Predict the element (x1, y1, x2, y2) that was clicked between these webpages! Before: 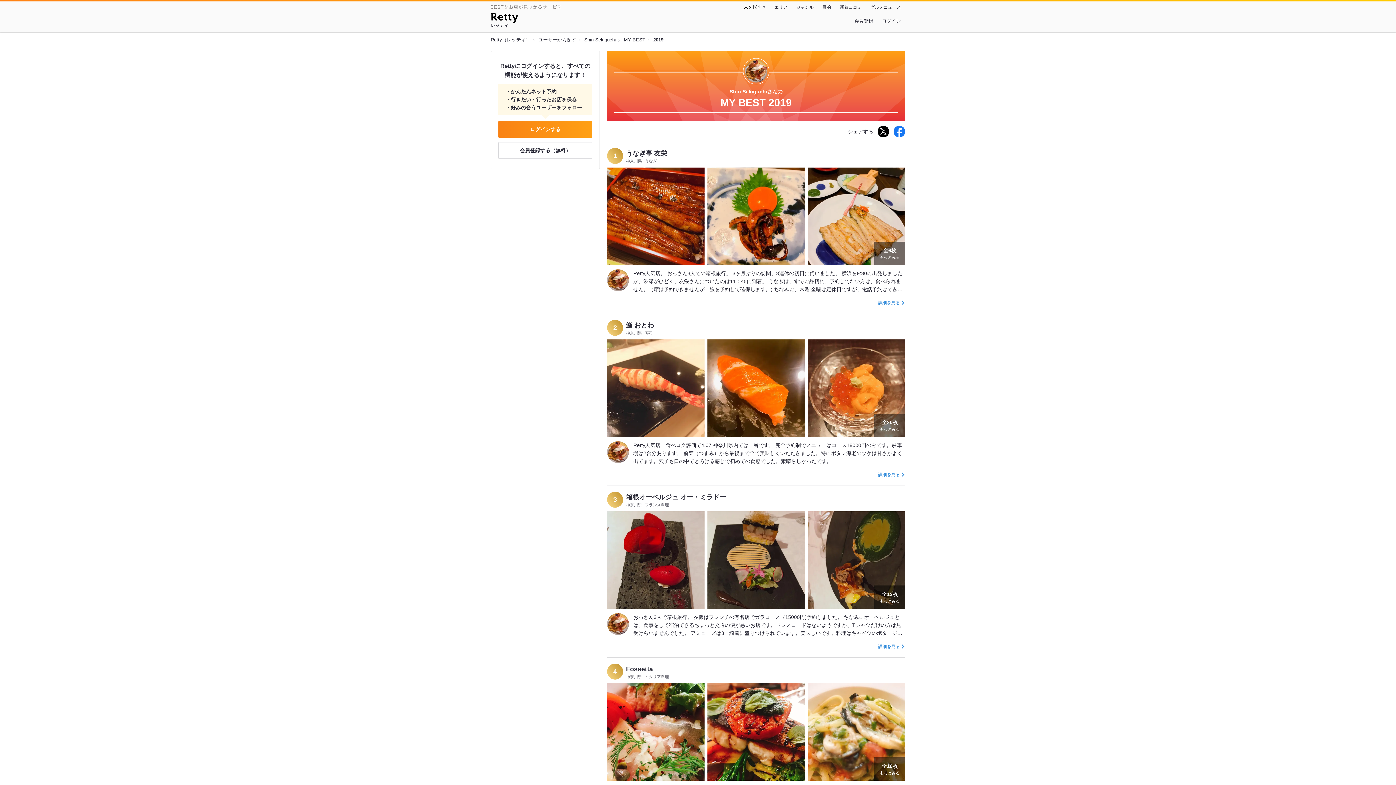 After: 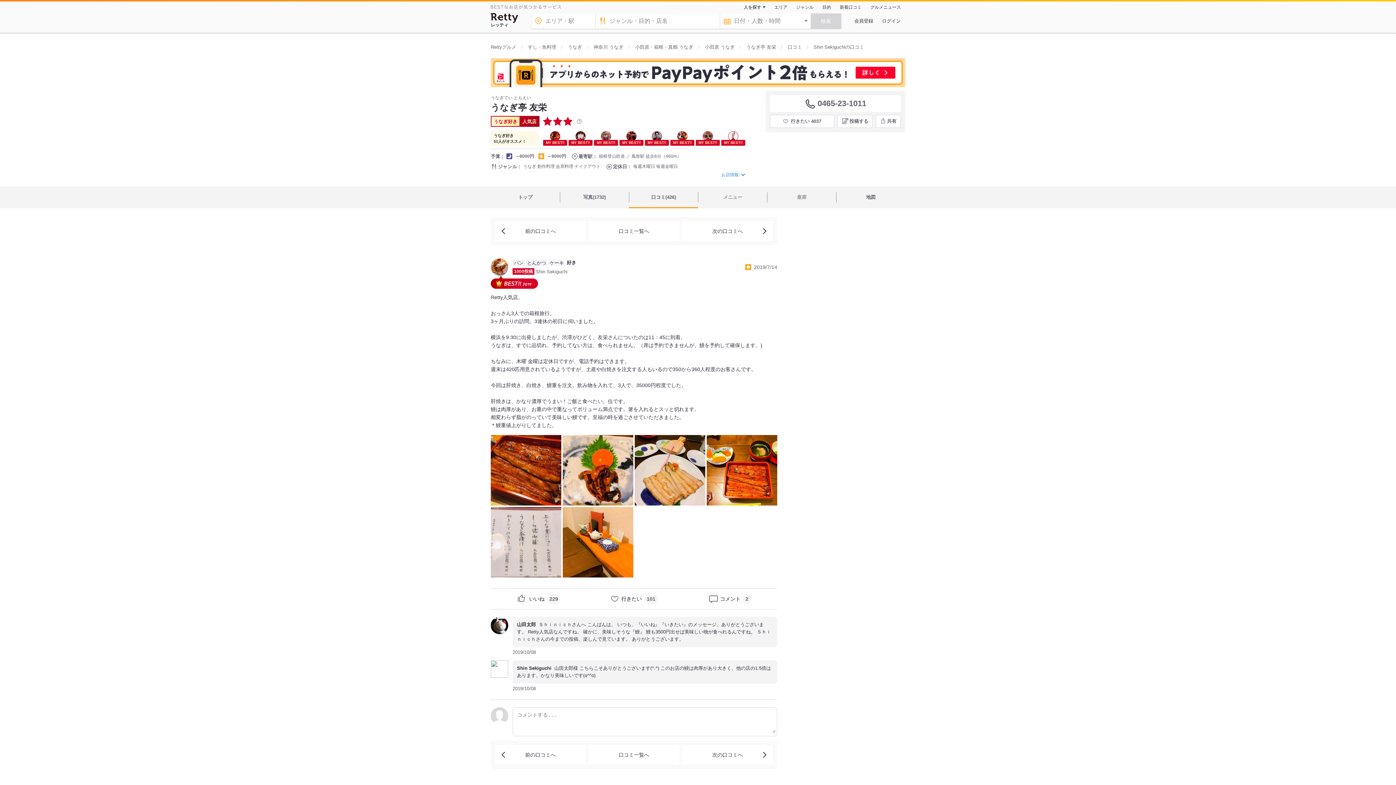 Action: label: 全6枚
もっとみる bbox: (874, 241, 905, 265)